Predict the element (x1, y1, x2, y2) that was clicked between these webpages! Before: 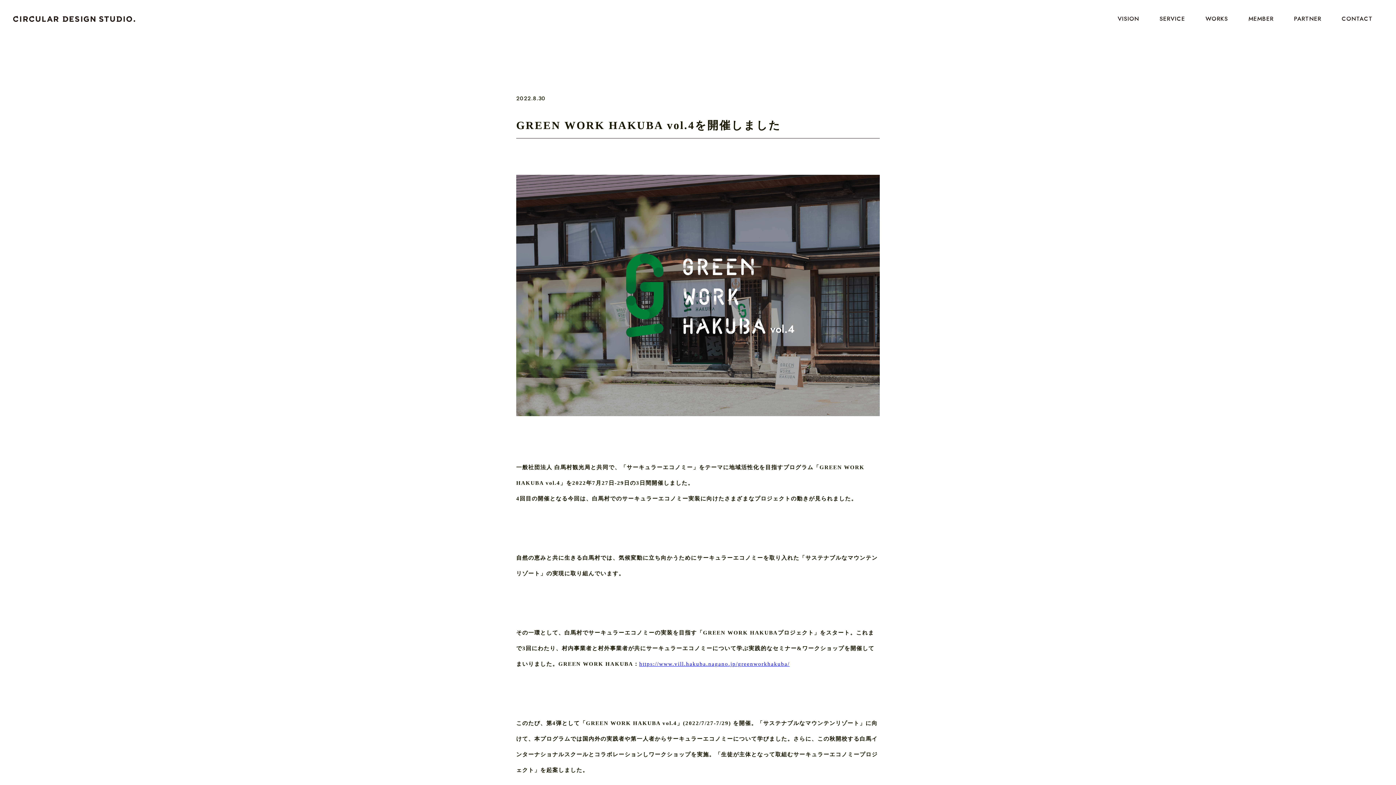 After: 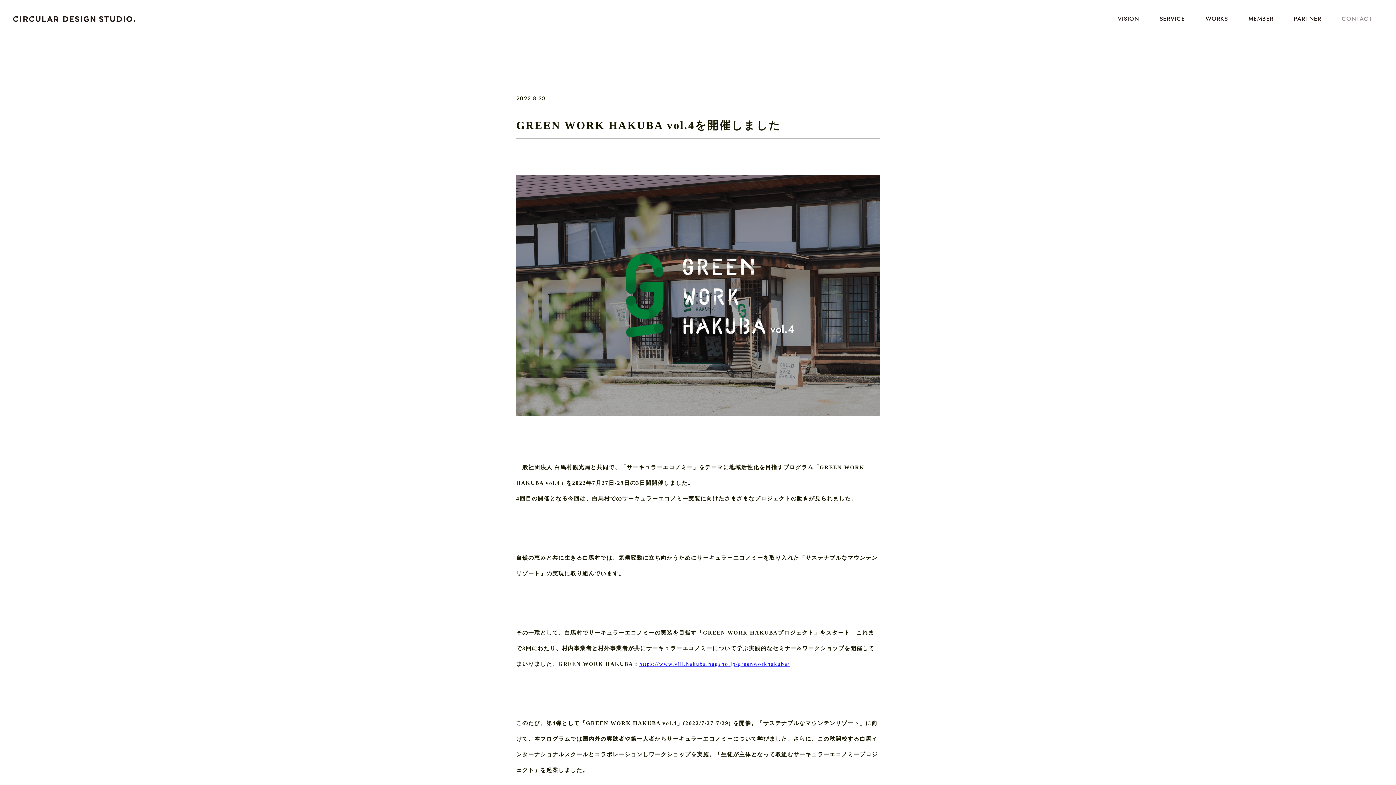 Action: bbox: (1342, 13, 1373, 24) label: CONTACT